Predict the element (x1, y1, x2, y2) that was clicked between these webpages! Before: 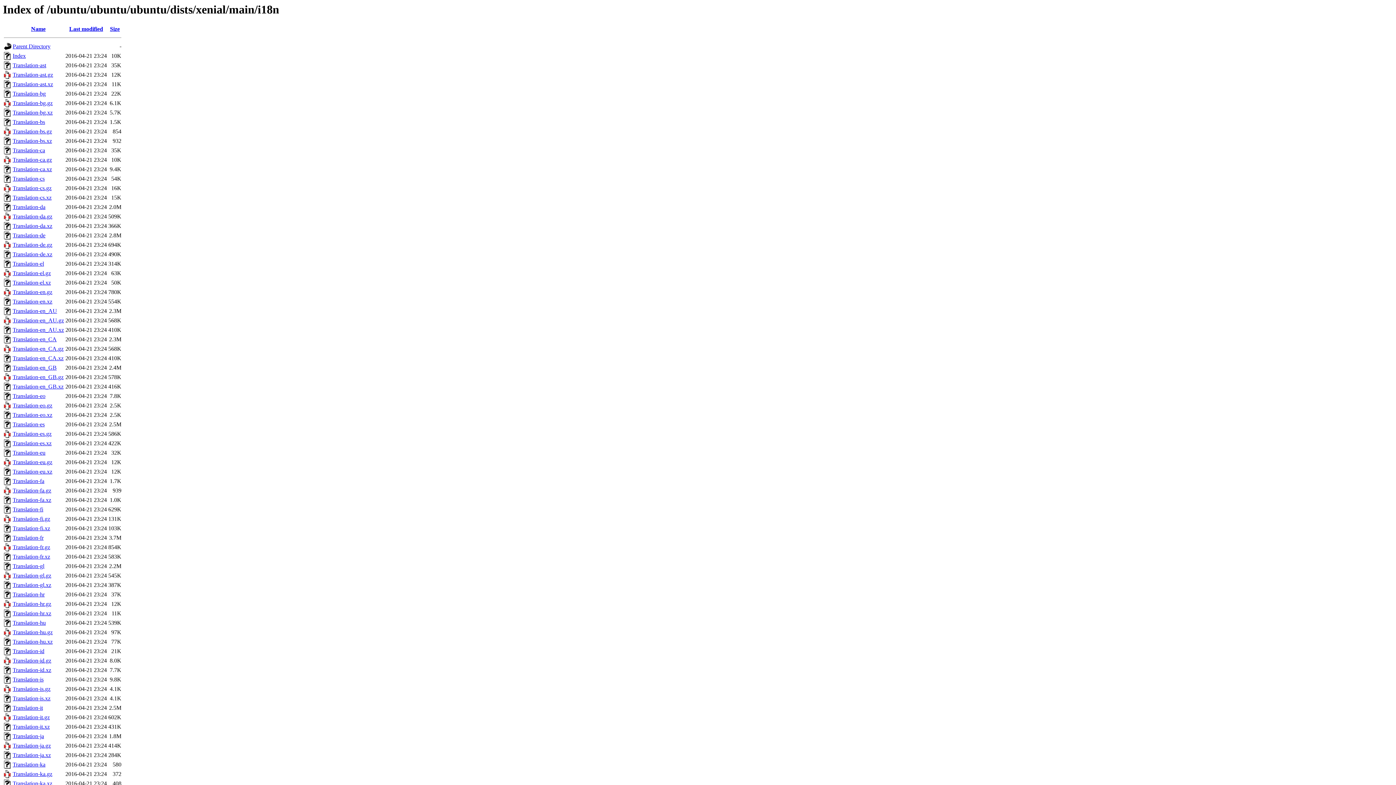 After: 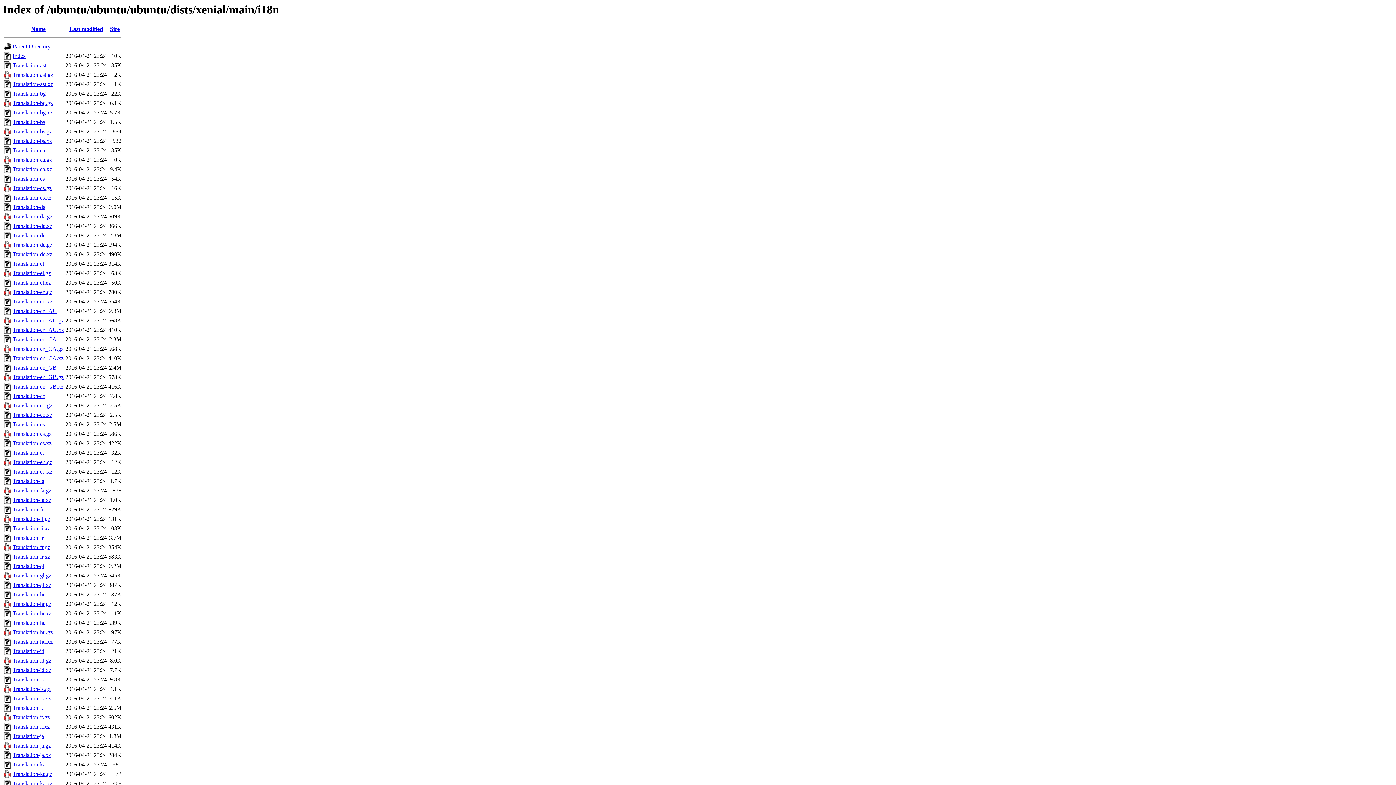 Action: label: Translation-en_AU.xz bbox: (12, 327, 64, 333)